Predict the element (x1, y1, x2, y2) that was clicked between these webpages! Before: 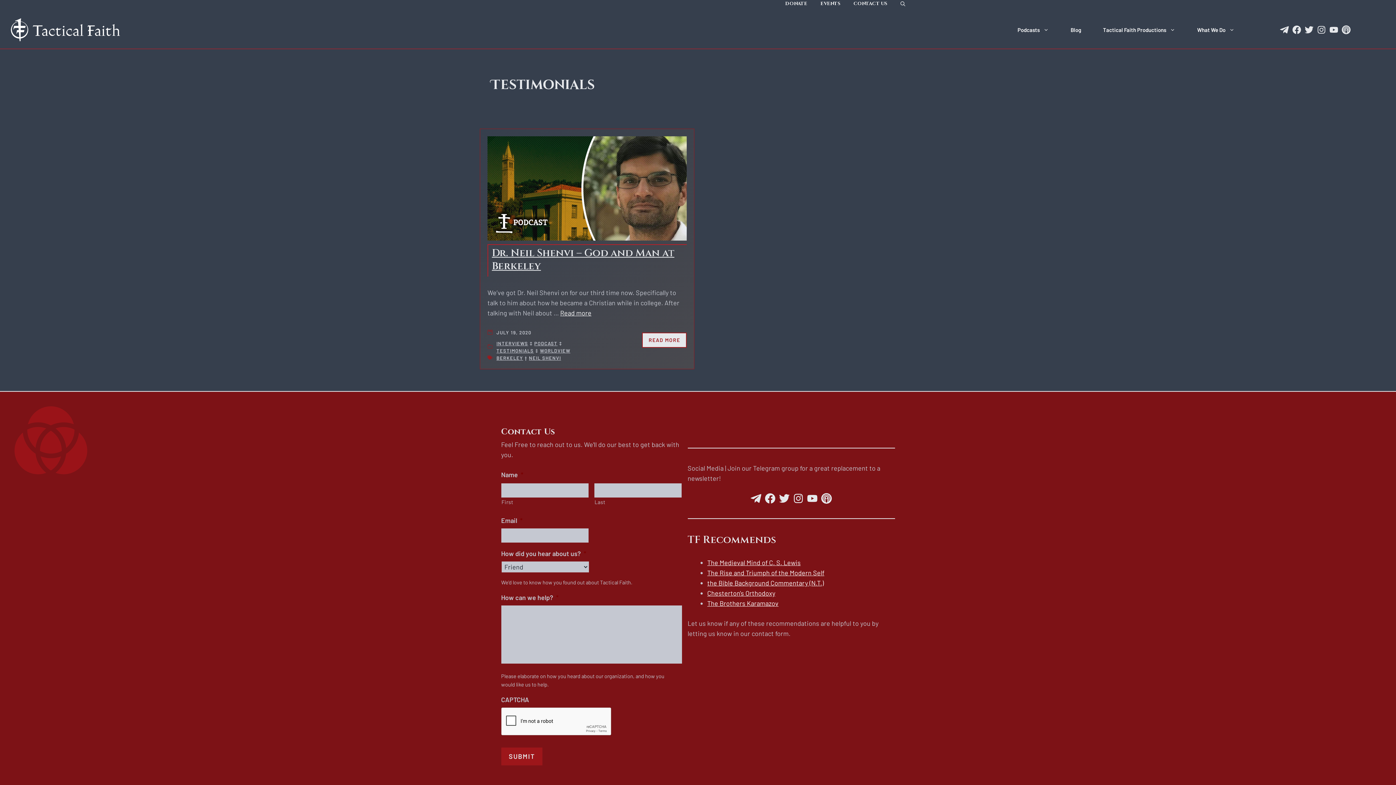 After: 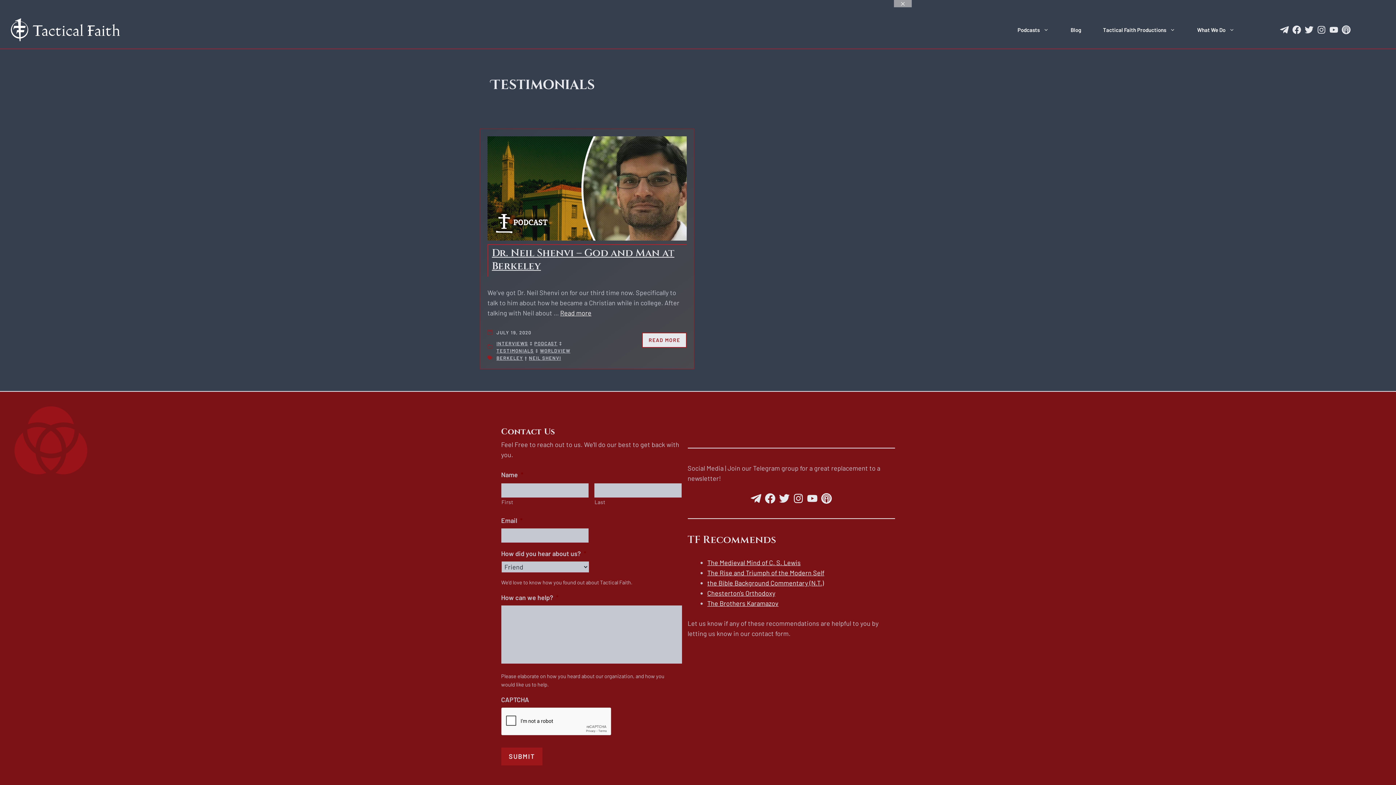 Action: label: Open Search Bar bbox: (894, 0, 912, 7)